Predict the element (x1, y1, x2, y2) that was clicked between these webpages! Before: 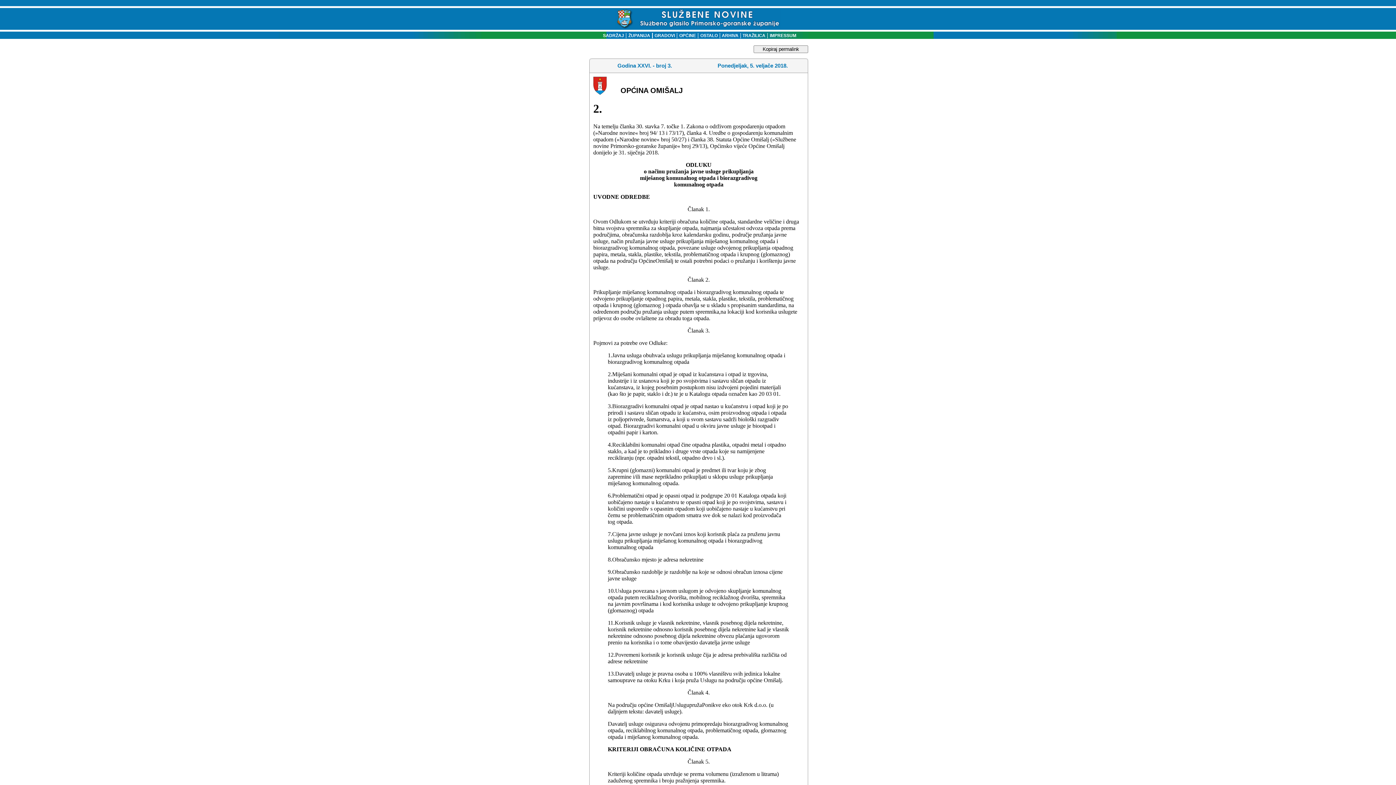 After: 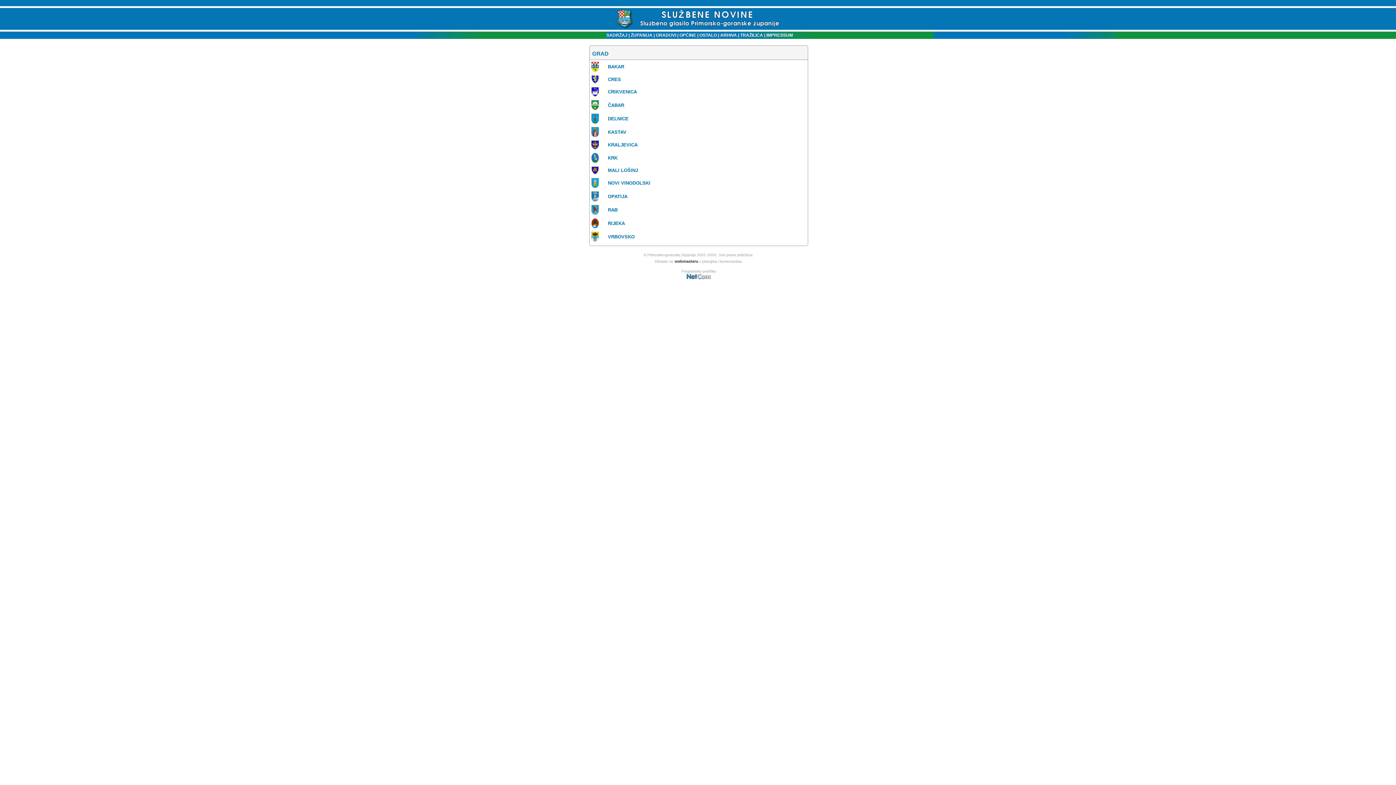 Action: bbox: (654, 33, 675, 38) label: GRADOVI